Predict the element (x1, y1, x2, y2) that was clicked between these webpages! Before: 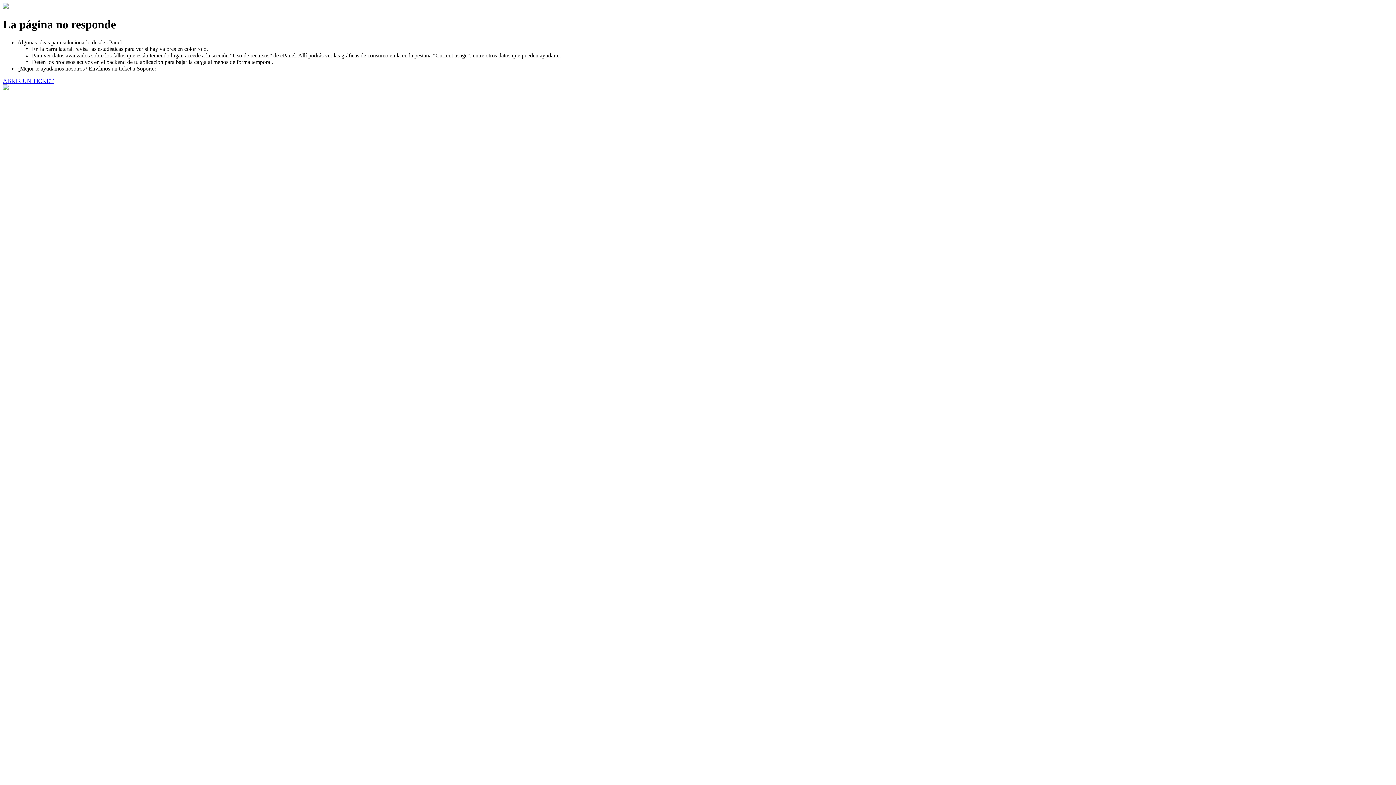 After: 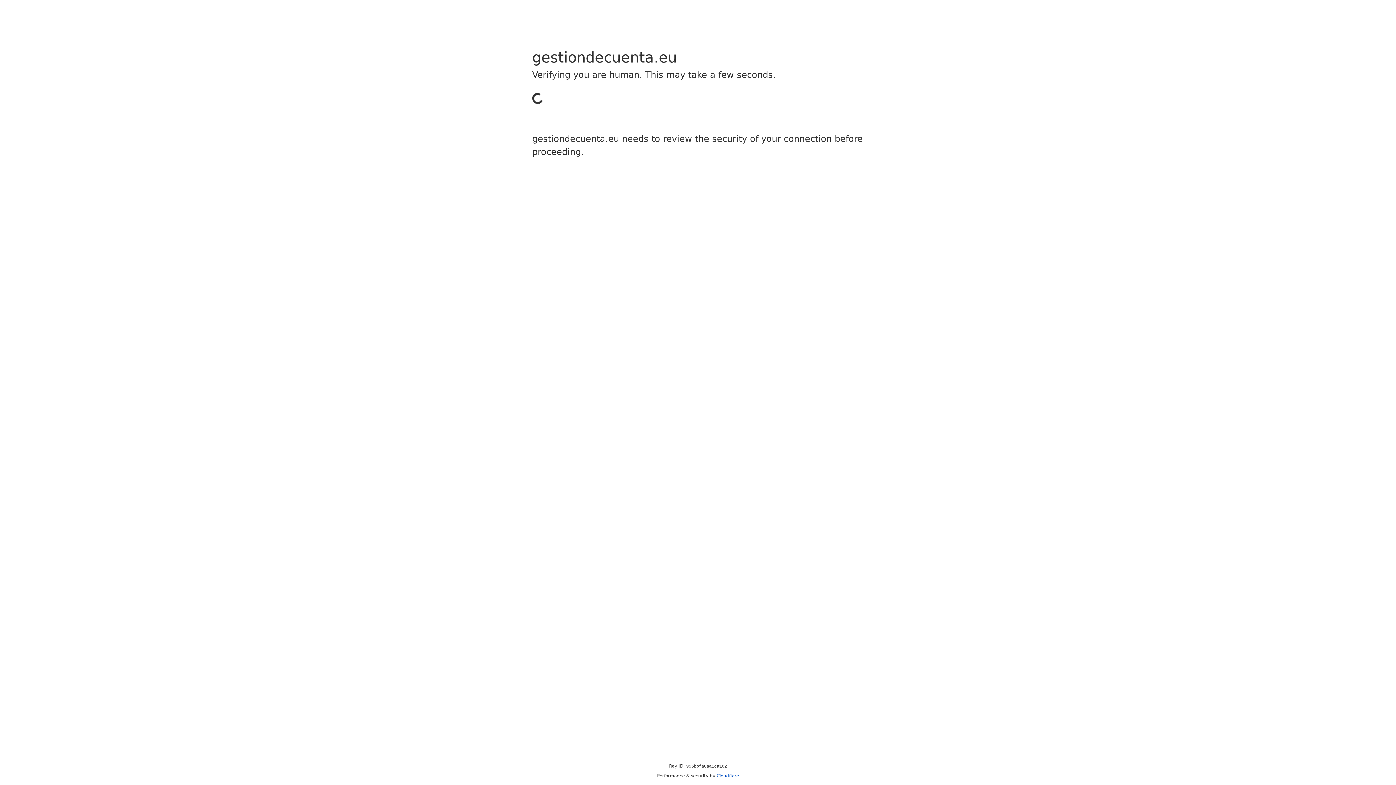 Action: label: ABRIR UN TICKET bbox: (2, 77, 53, 83)